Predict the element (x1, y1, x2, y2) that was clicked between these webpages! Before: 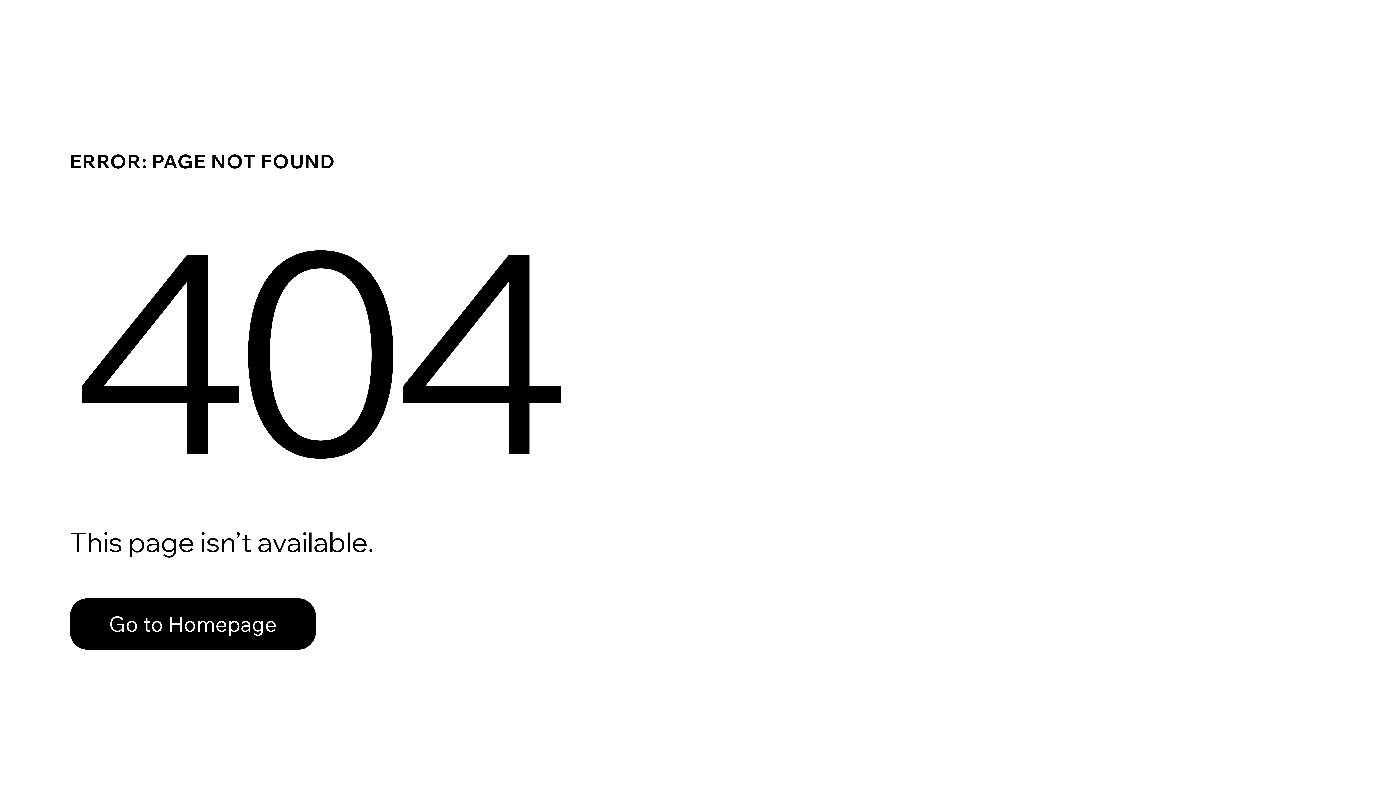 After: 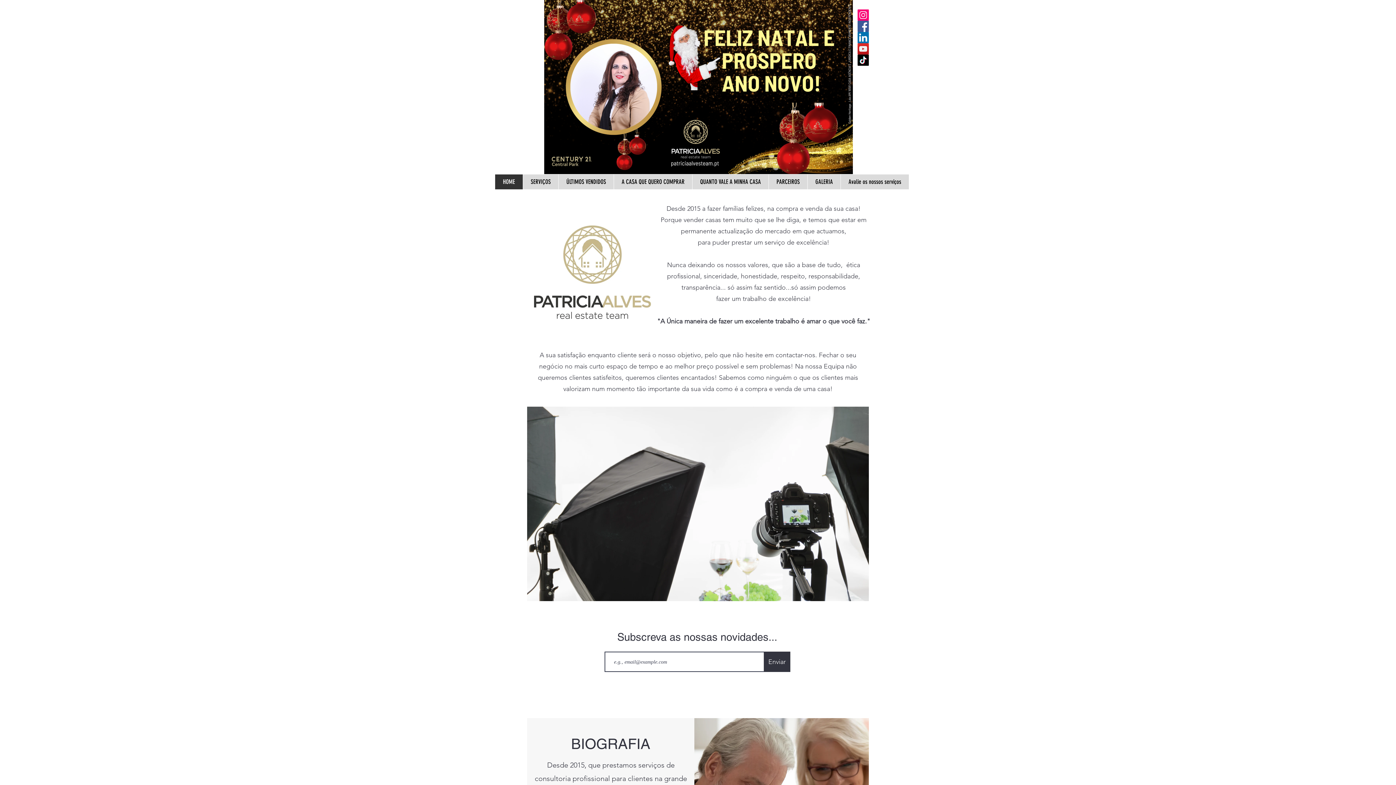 Action: label: Go to Homepage bbox: (69, 598, 316, 650)